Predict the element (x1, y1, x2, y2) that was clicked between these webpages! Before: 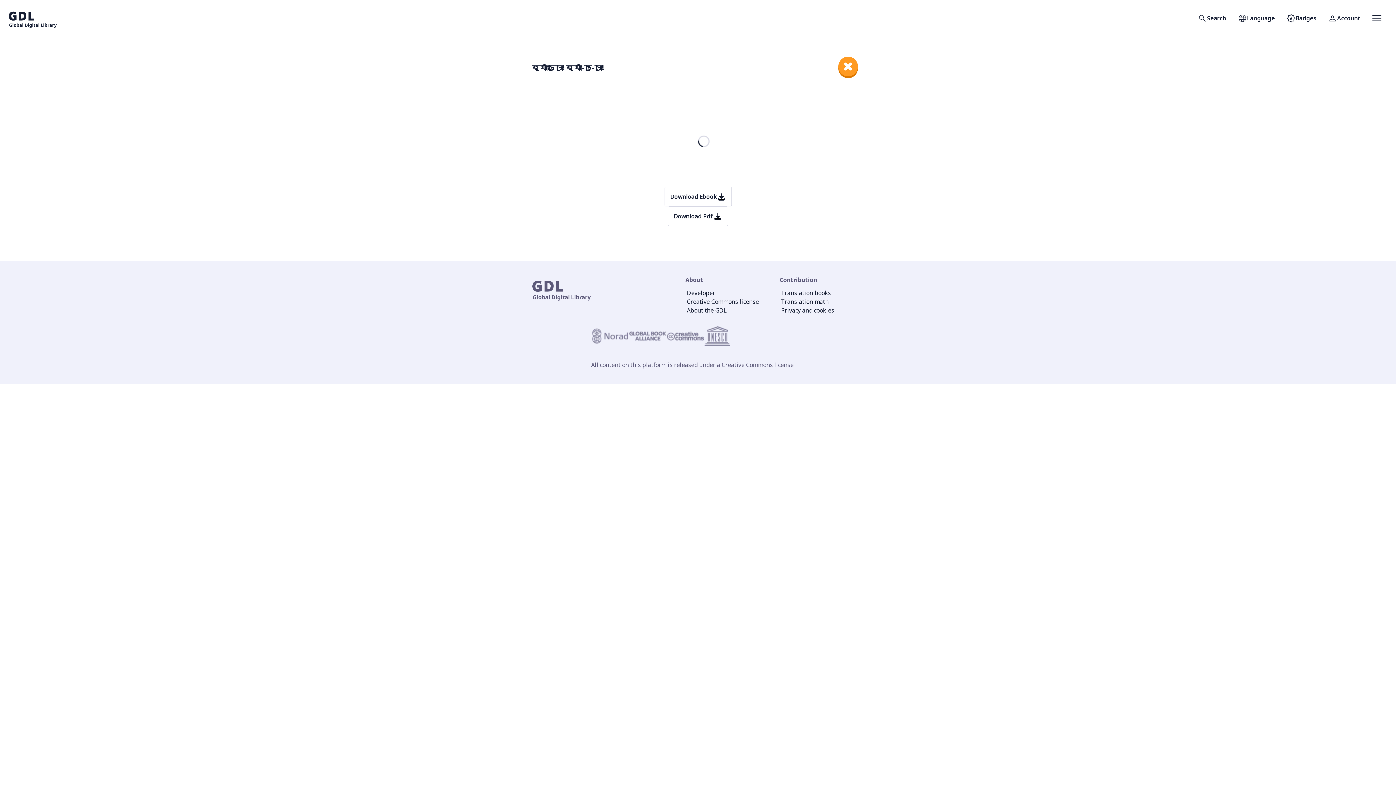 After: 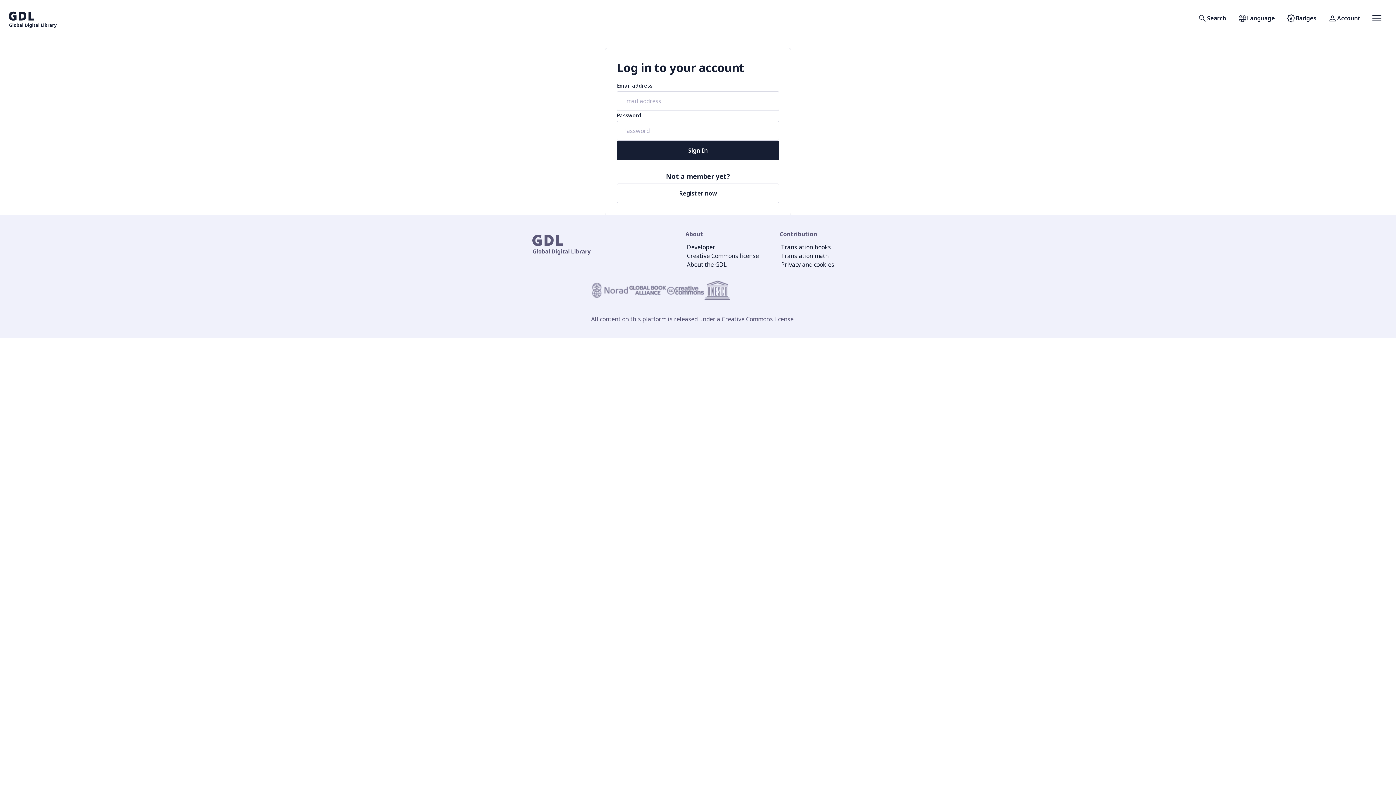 Action: bbox: (1322, 8, 1366, 28) label: Account